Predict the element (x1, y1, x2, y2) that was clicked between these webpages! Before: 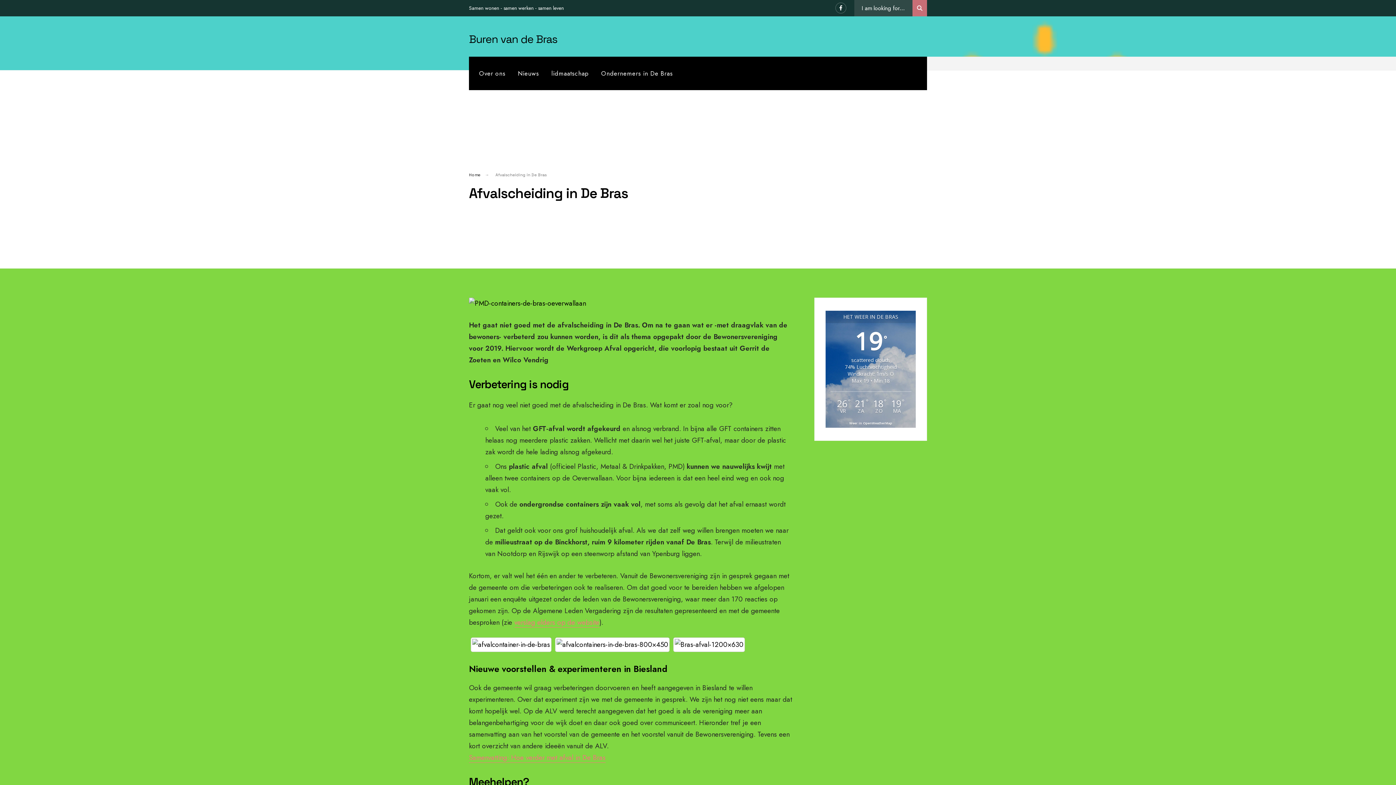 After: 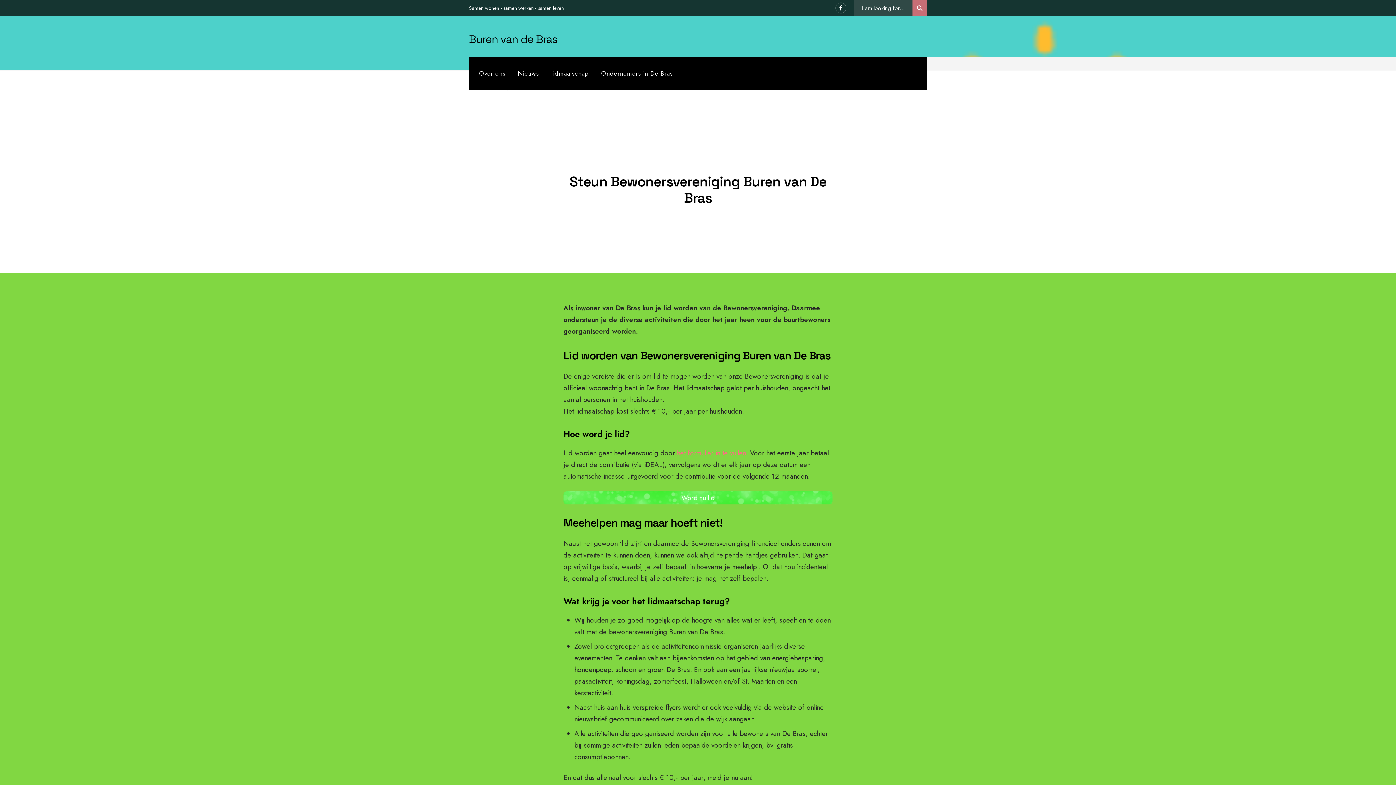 Action: bbox: (469, 32, 557, 46) label: Buren van de Bras